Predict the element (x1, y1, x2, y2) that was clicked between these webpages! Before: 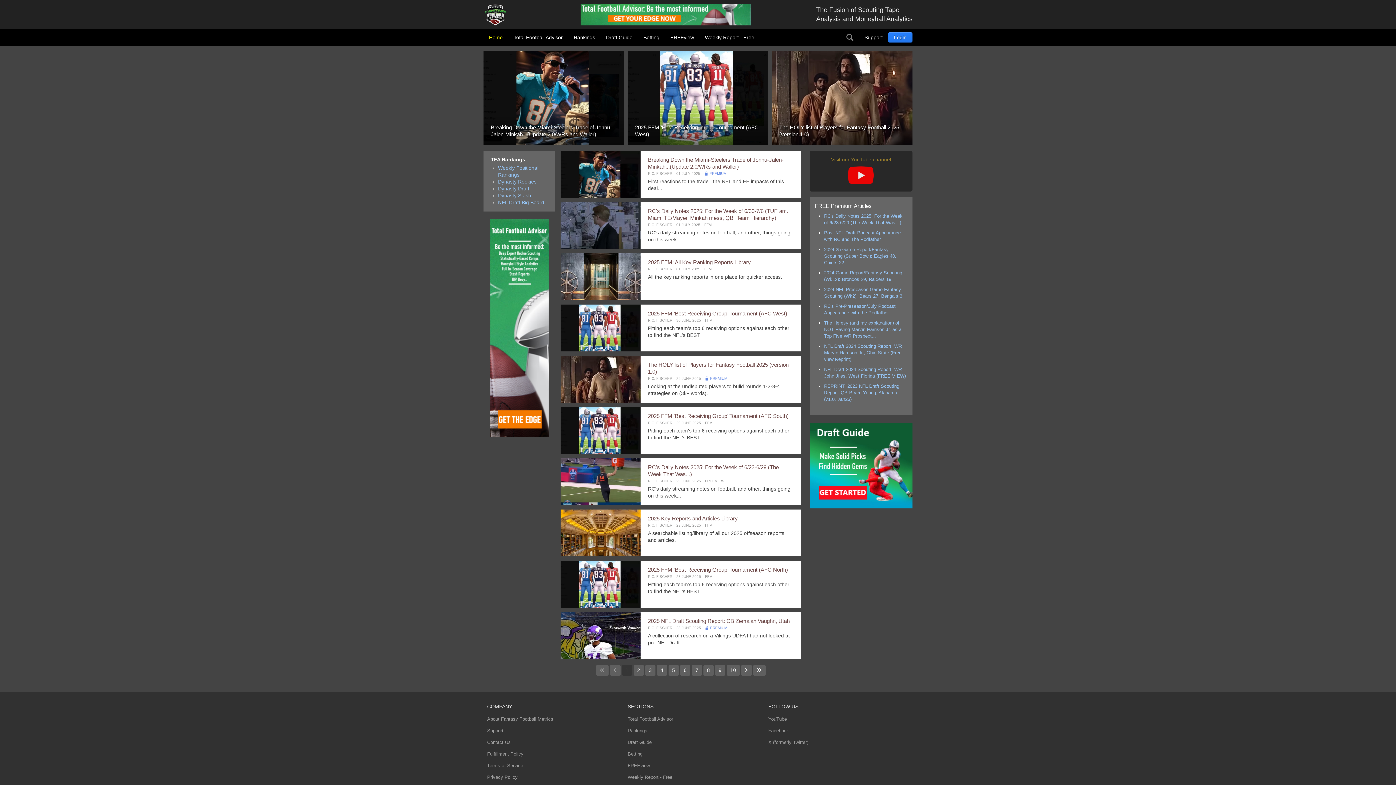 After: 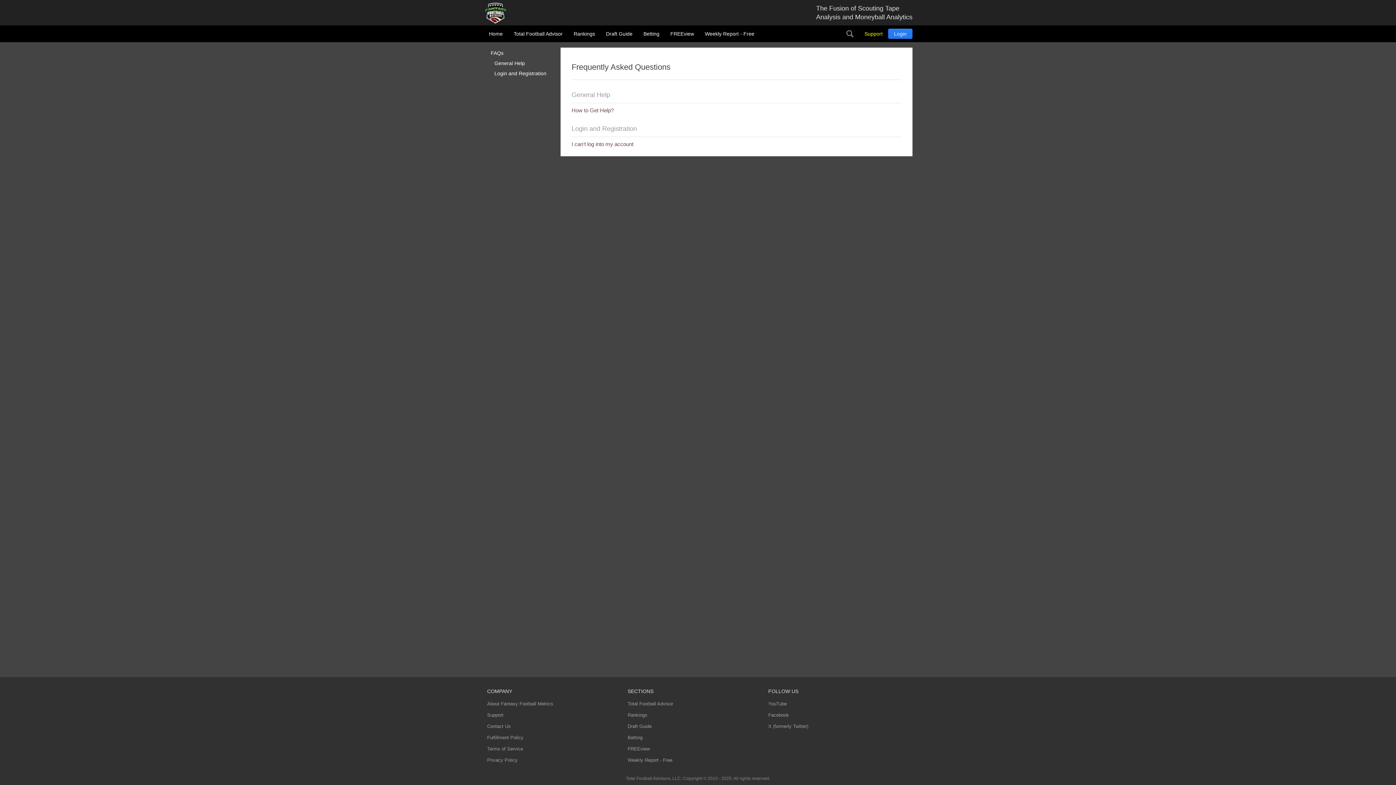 Action: bbox: (859, 28, 888, 46) label: Support